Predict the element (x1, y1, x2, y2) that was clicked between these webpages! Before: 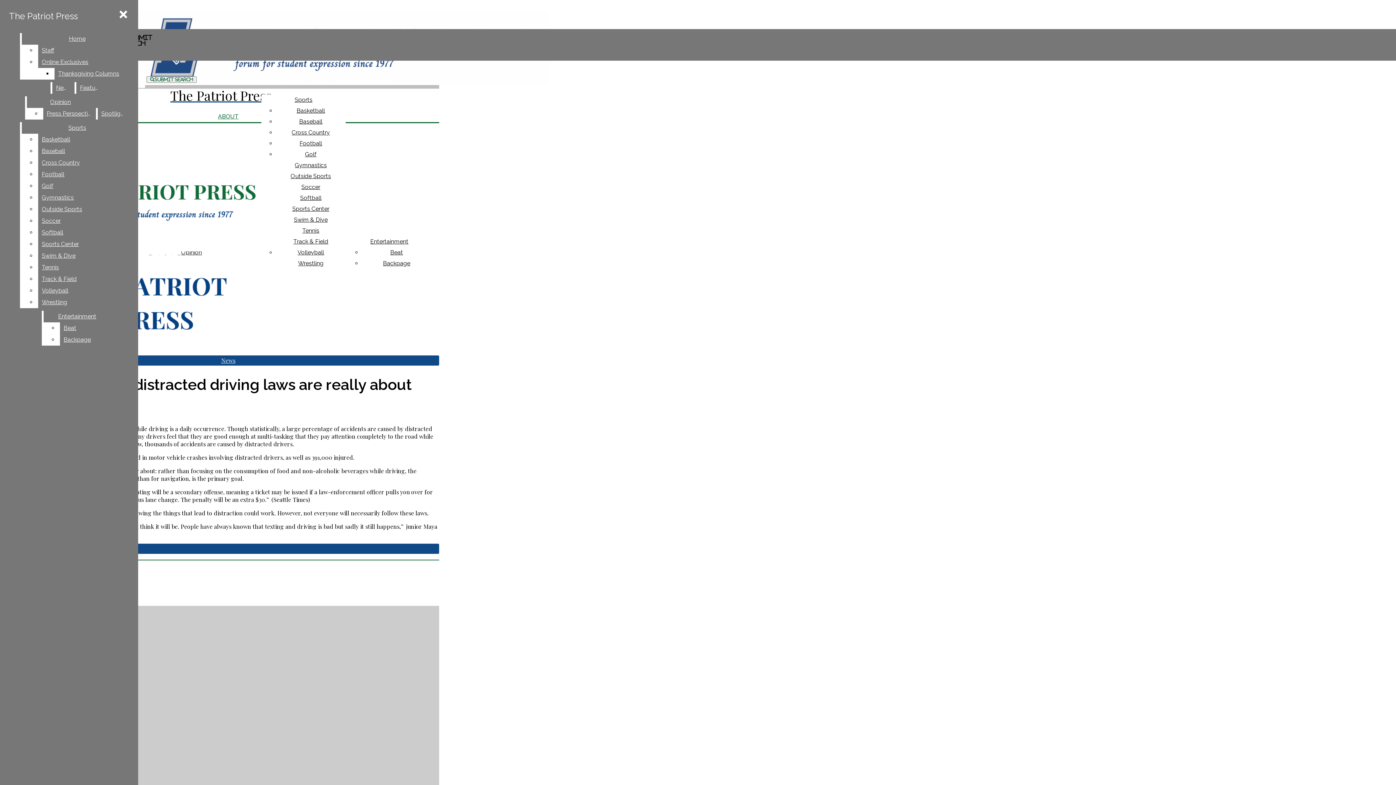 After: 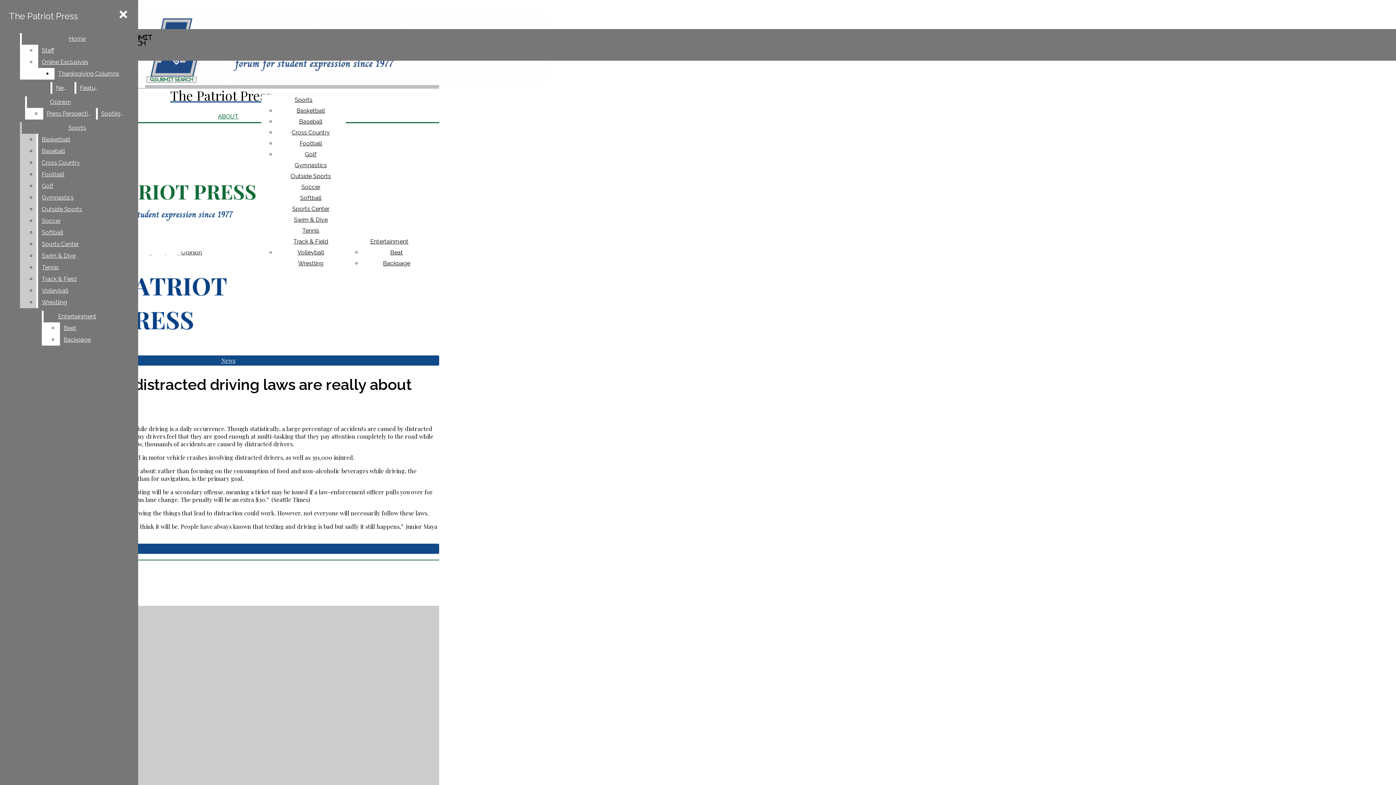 Action: label: Soccer bbox: (38, 215, 132, 226)